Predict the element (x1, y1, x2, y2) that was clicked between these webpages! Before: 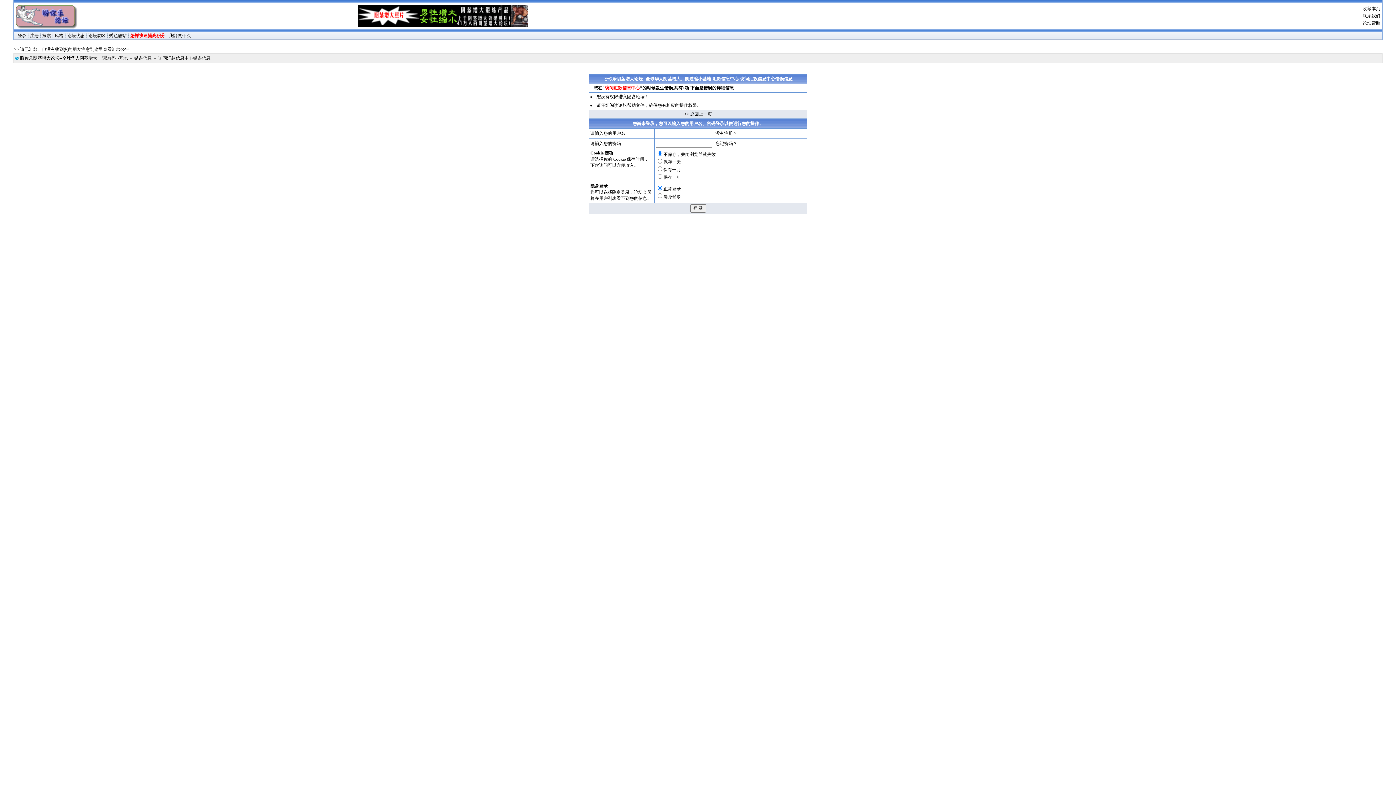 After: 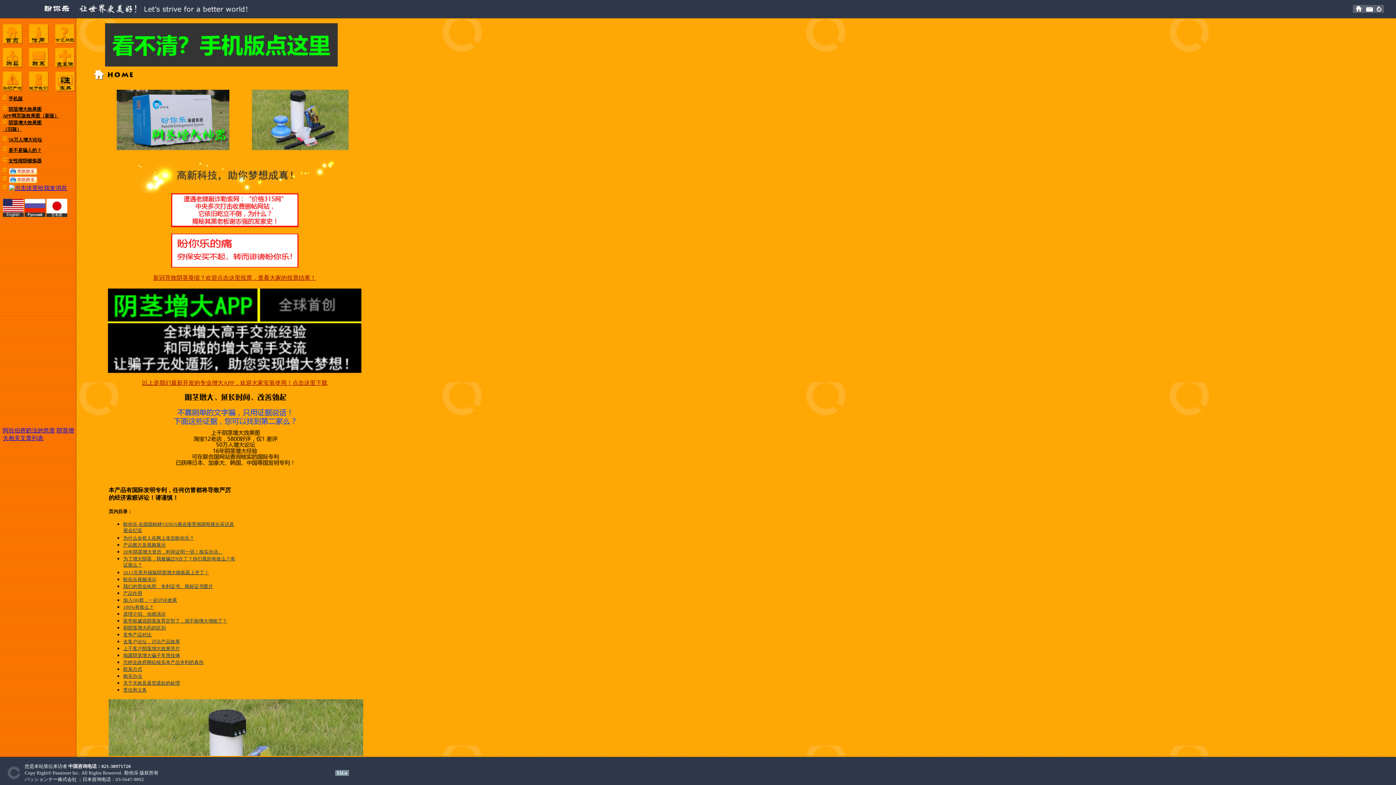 Action: bbox: (357, 22, 528, 28)